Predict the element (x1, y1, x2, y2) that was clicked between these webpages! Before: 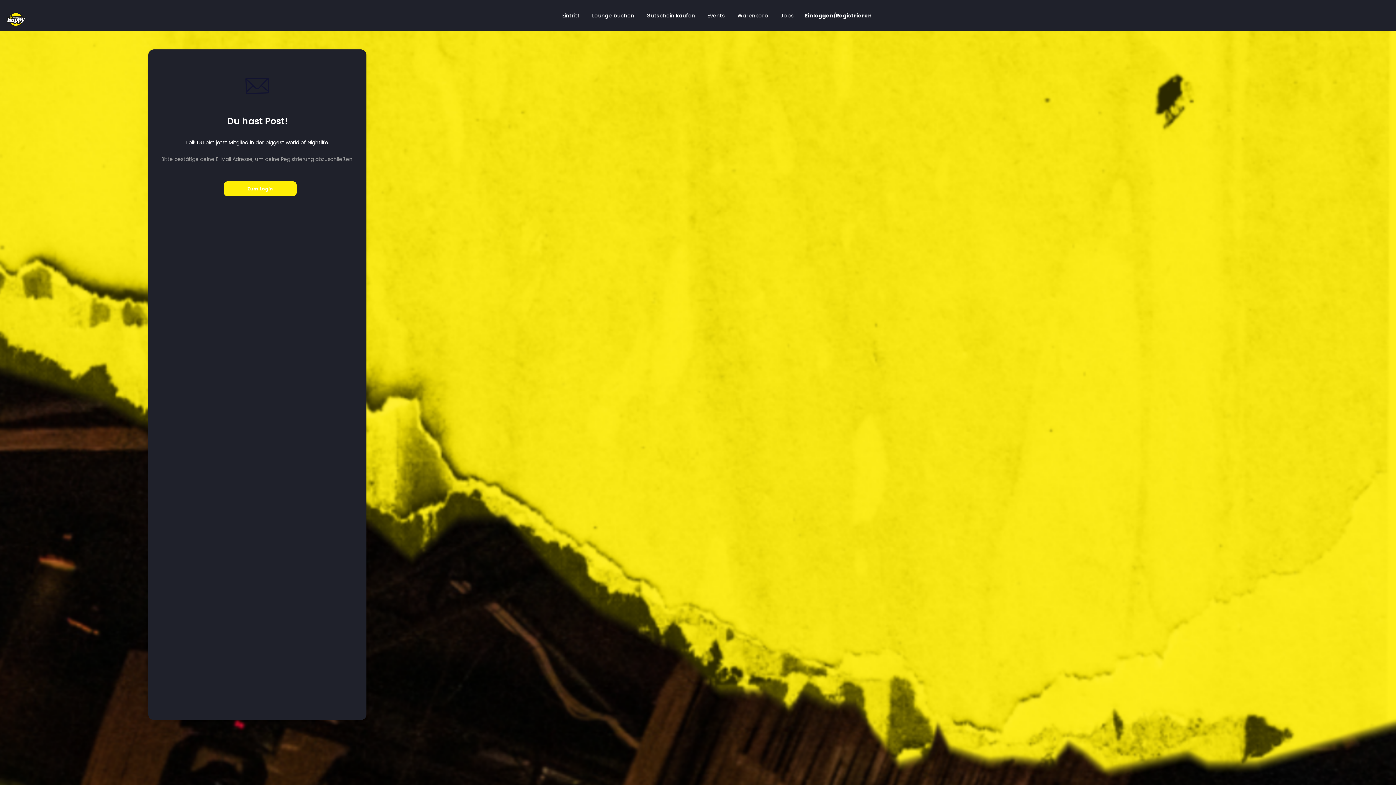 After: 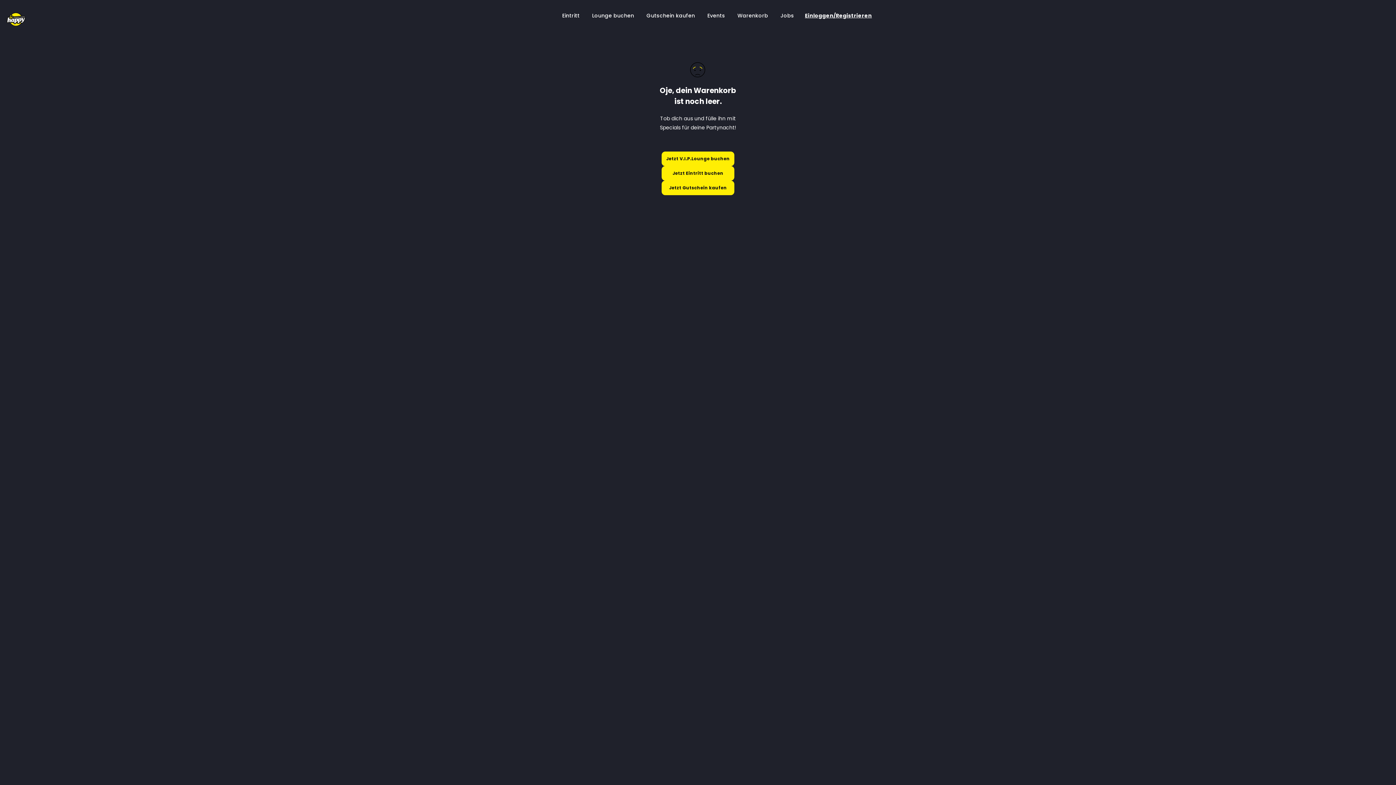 Action: label: Warenkorb bbox: (732, 1, 773, 30)